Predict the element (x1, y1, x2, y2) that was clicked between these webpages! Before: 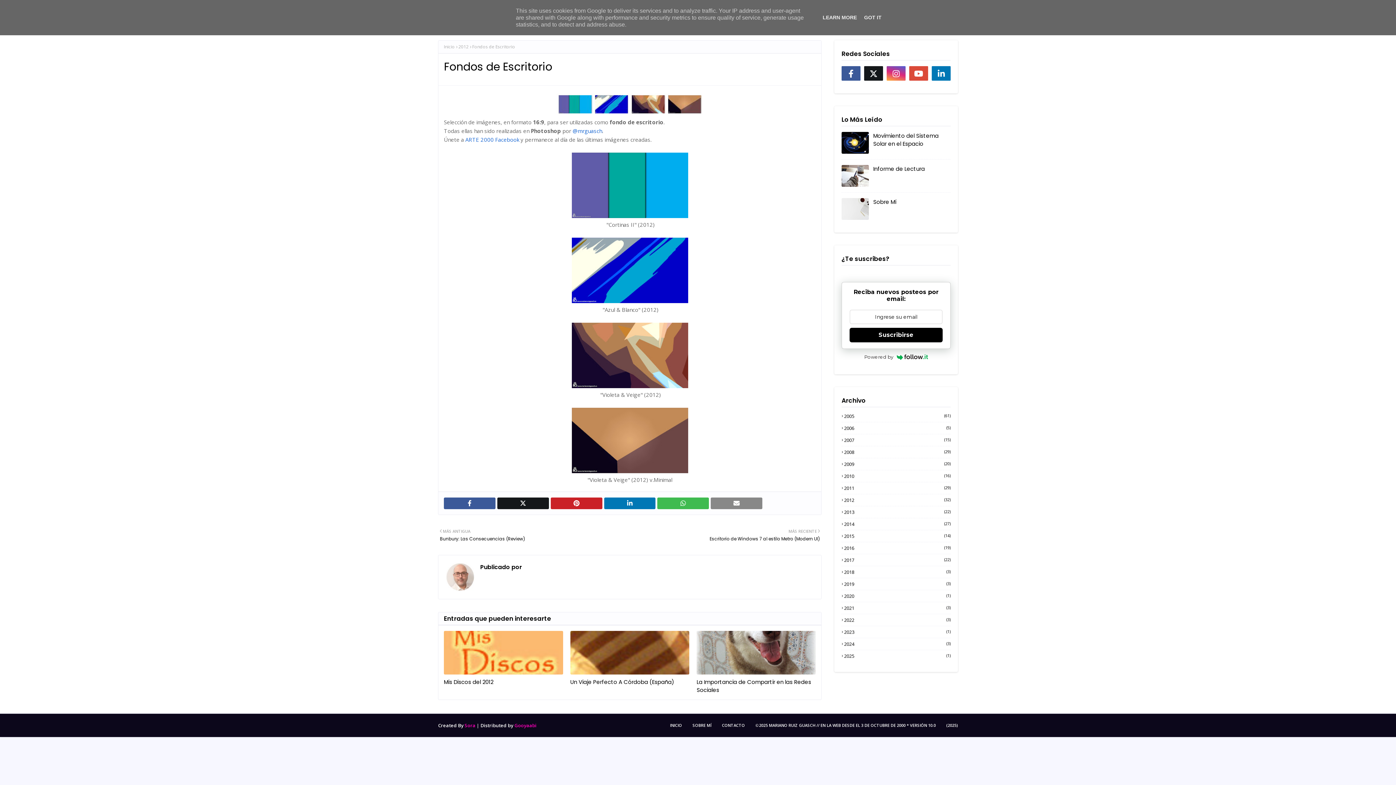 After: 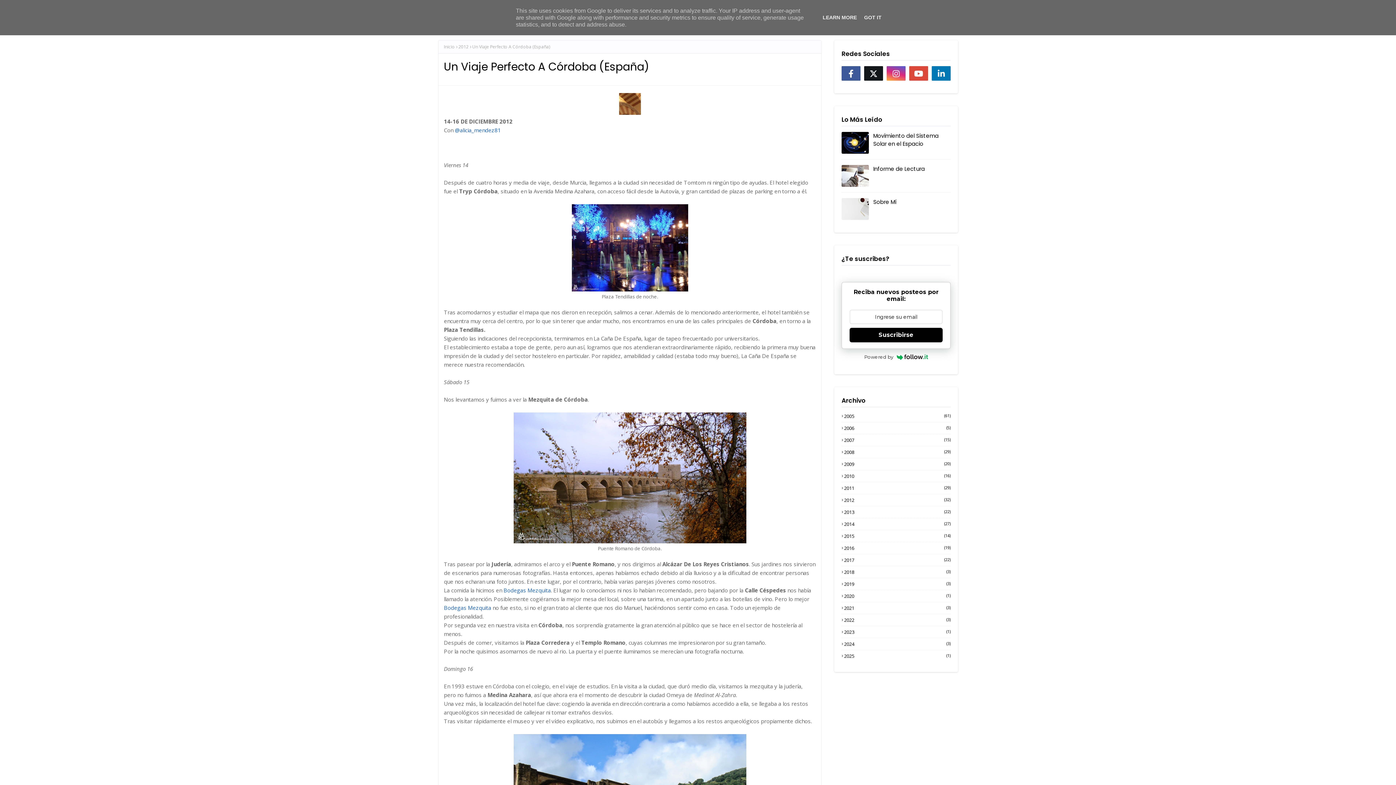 Action: bbox: (570, 631, 689, 674)